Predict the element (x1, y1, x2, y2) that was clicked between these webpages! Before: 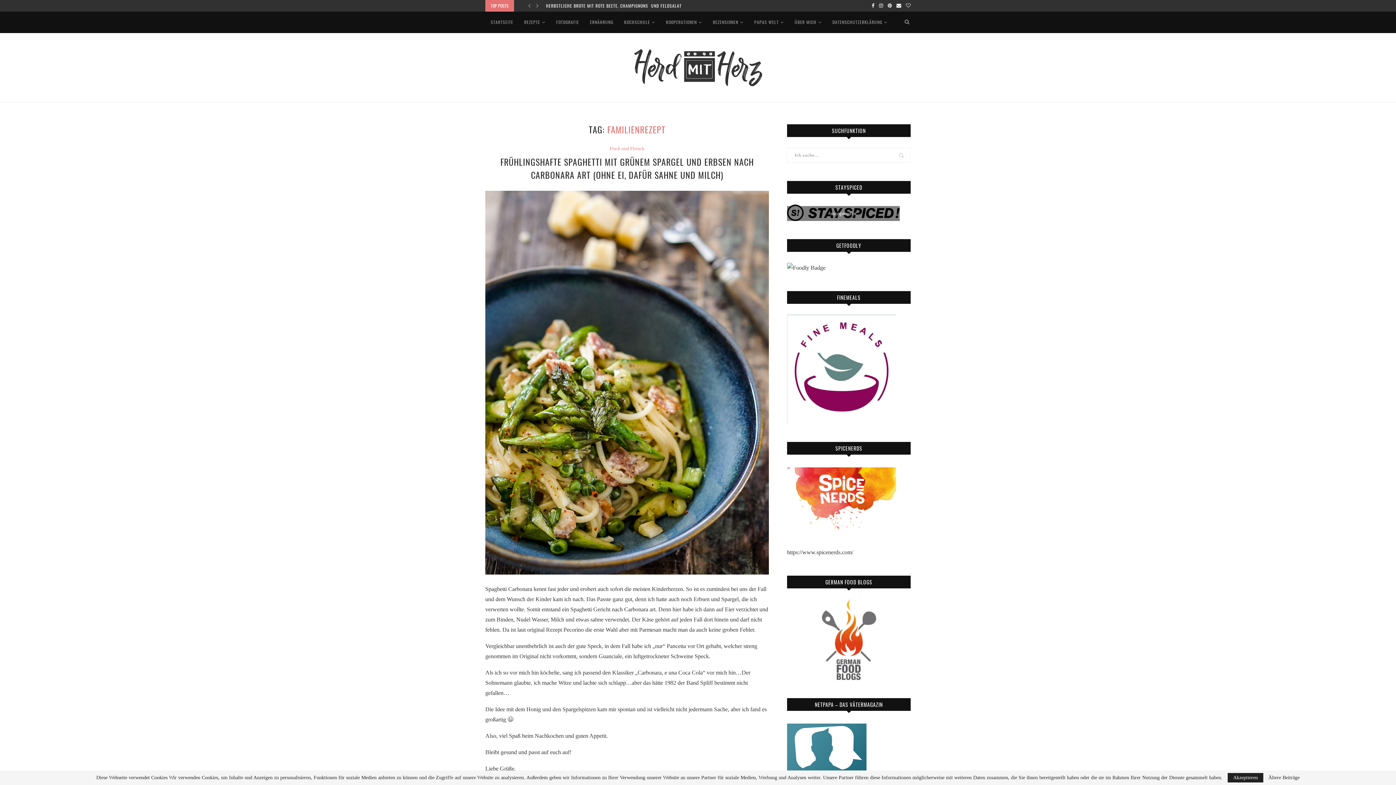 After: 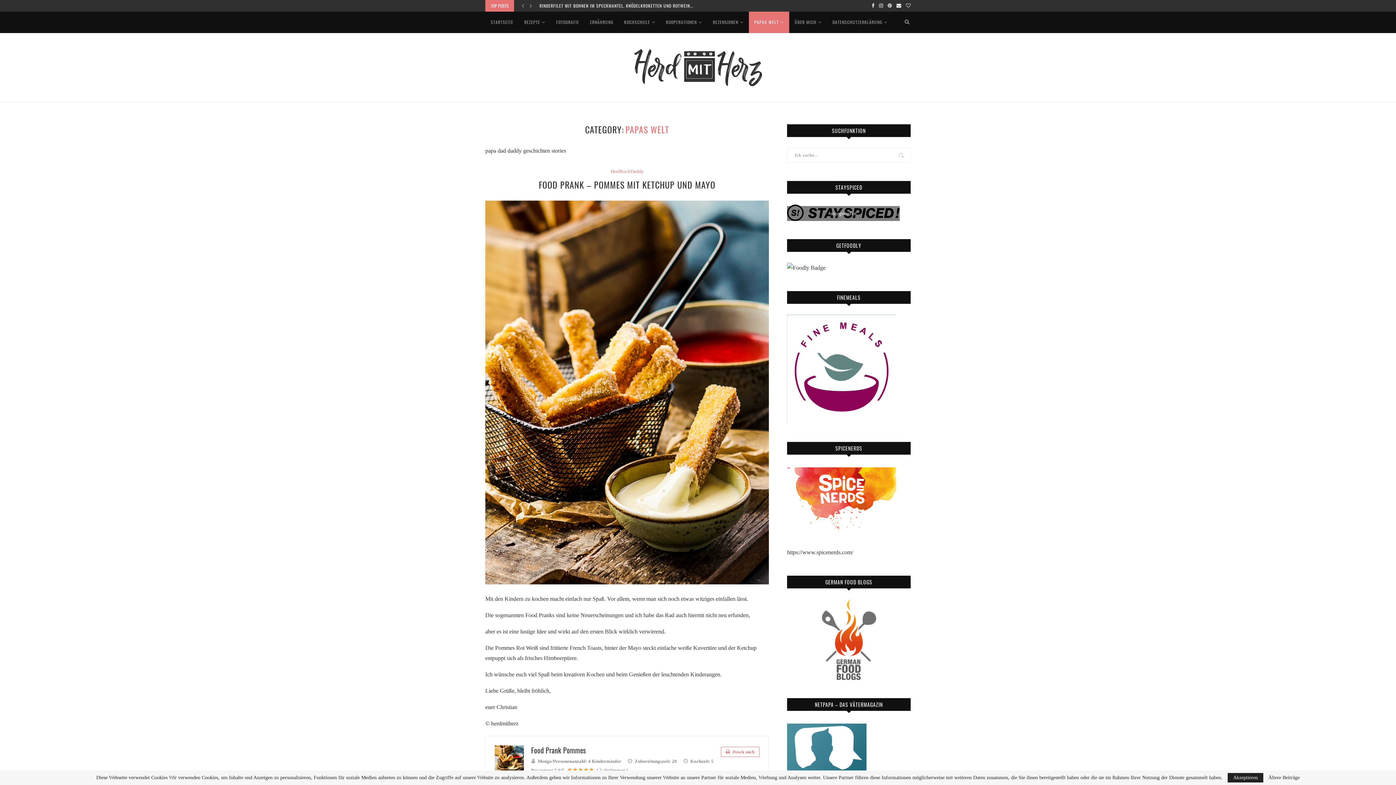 Action: bbox: (749, 11, 789, 33) label: PAPAS WELT